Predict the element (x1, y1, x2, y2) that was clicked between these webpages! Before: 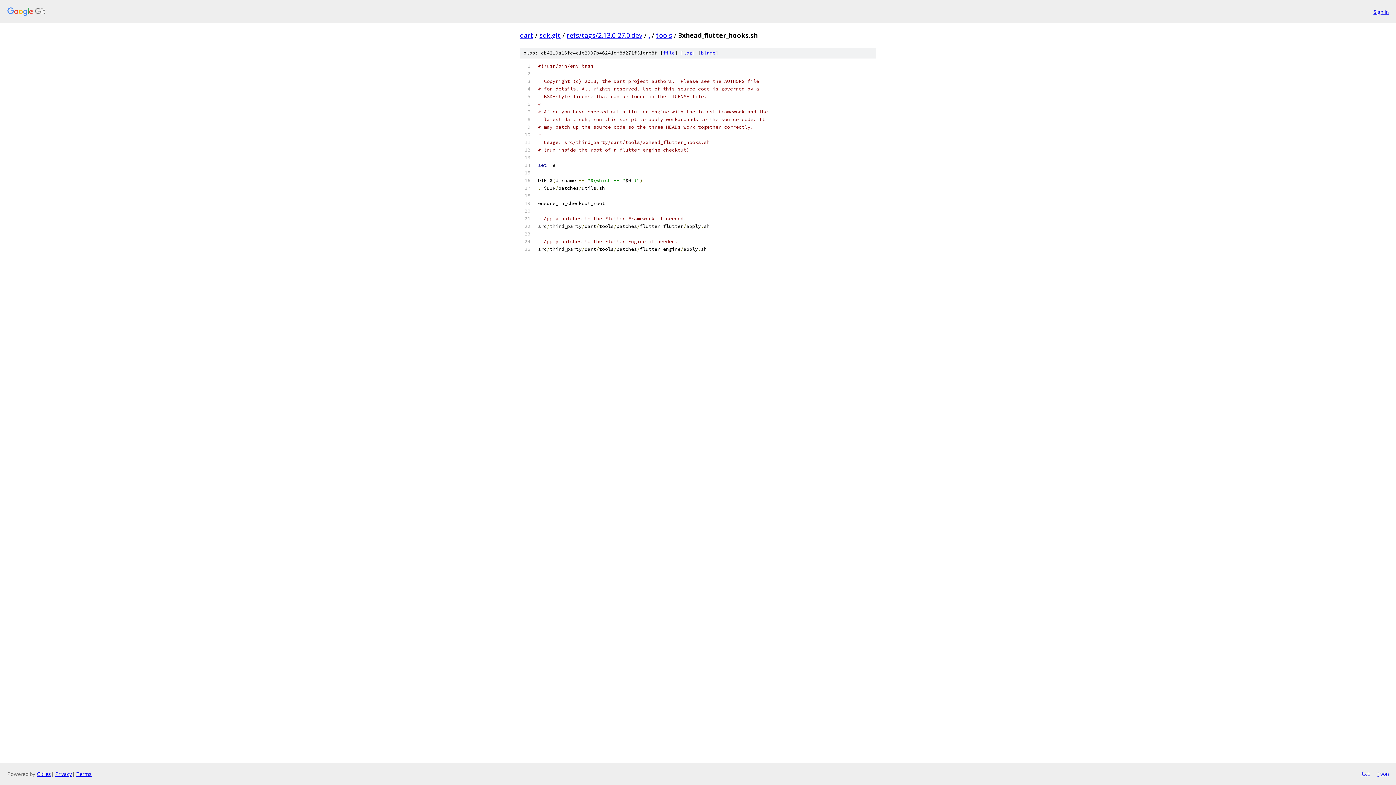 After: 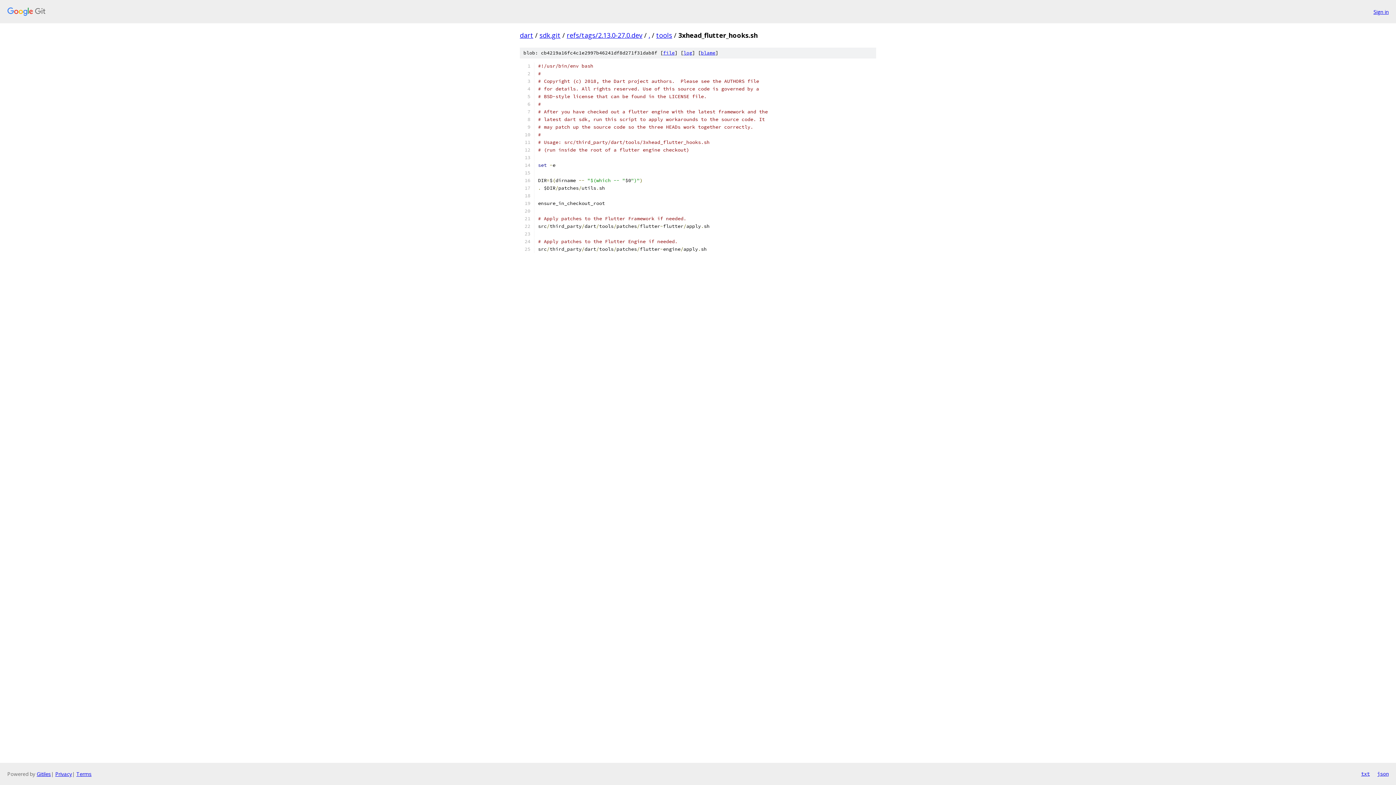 Action: label: file bbox: (663, 49, 674, 56)